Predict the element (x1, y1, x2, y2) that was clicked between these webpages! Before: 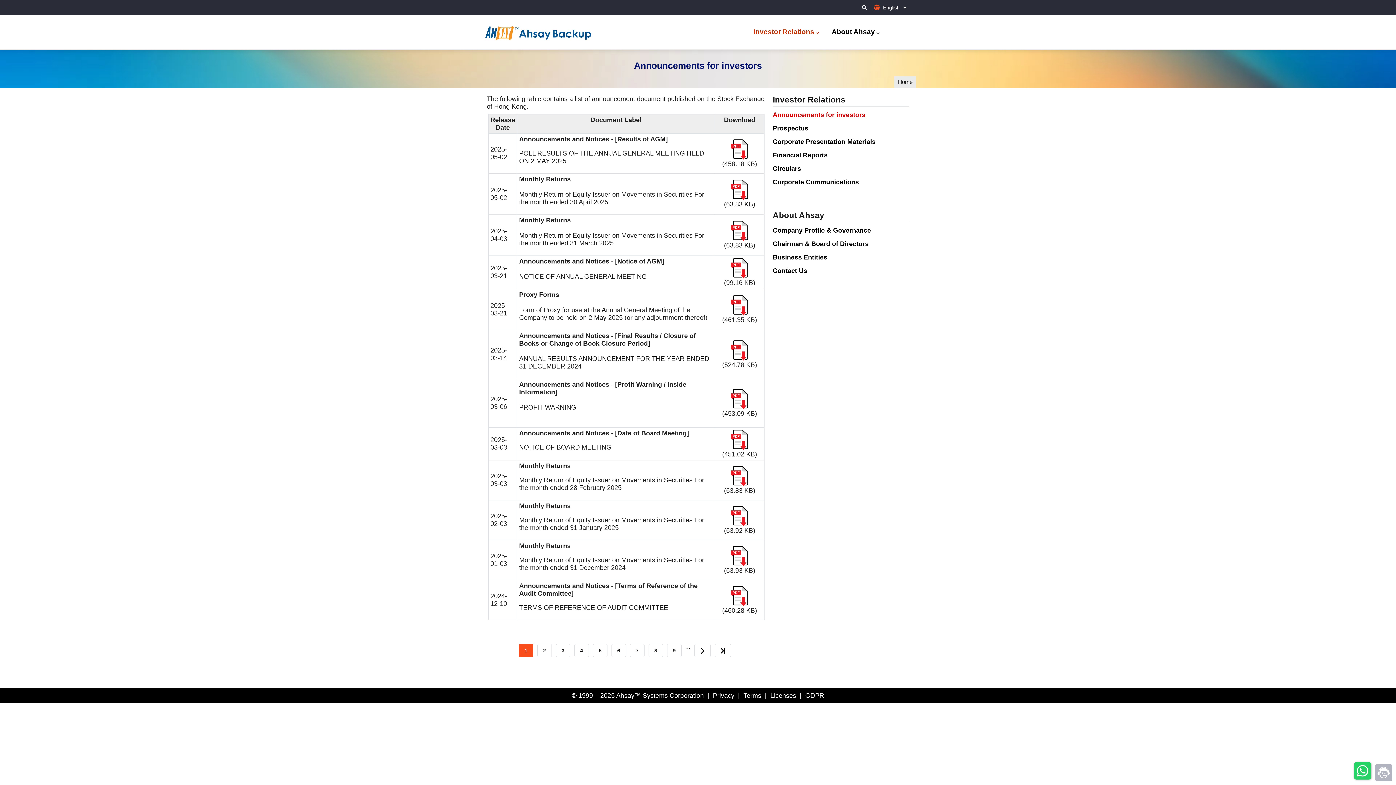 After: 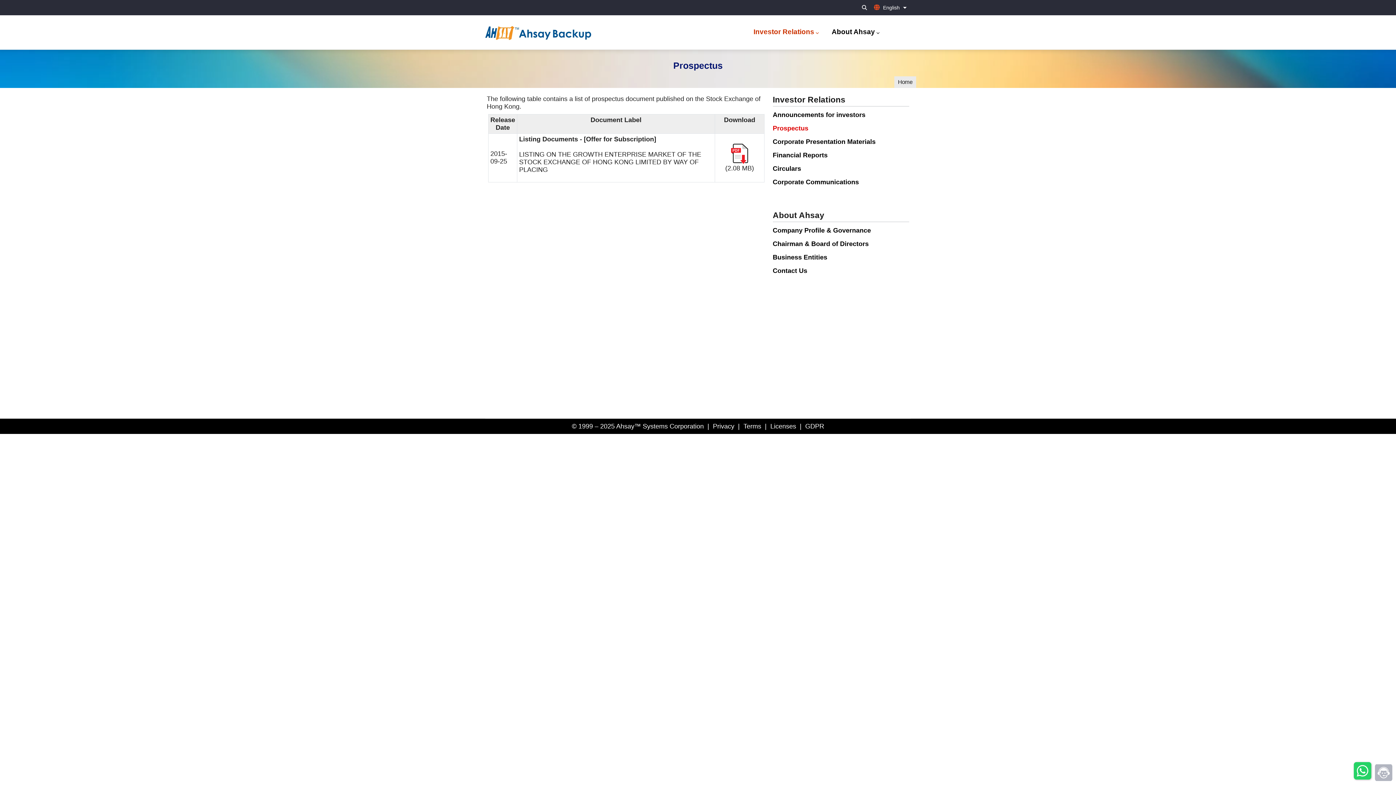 Action: label: Prospectus bbox: (772, 121, 909, 135)